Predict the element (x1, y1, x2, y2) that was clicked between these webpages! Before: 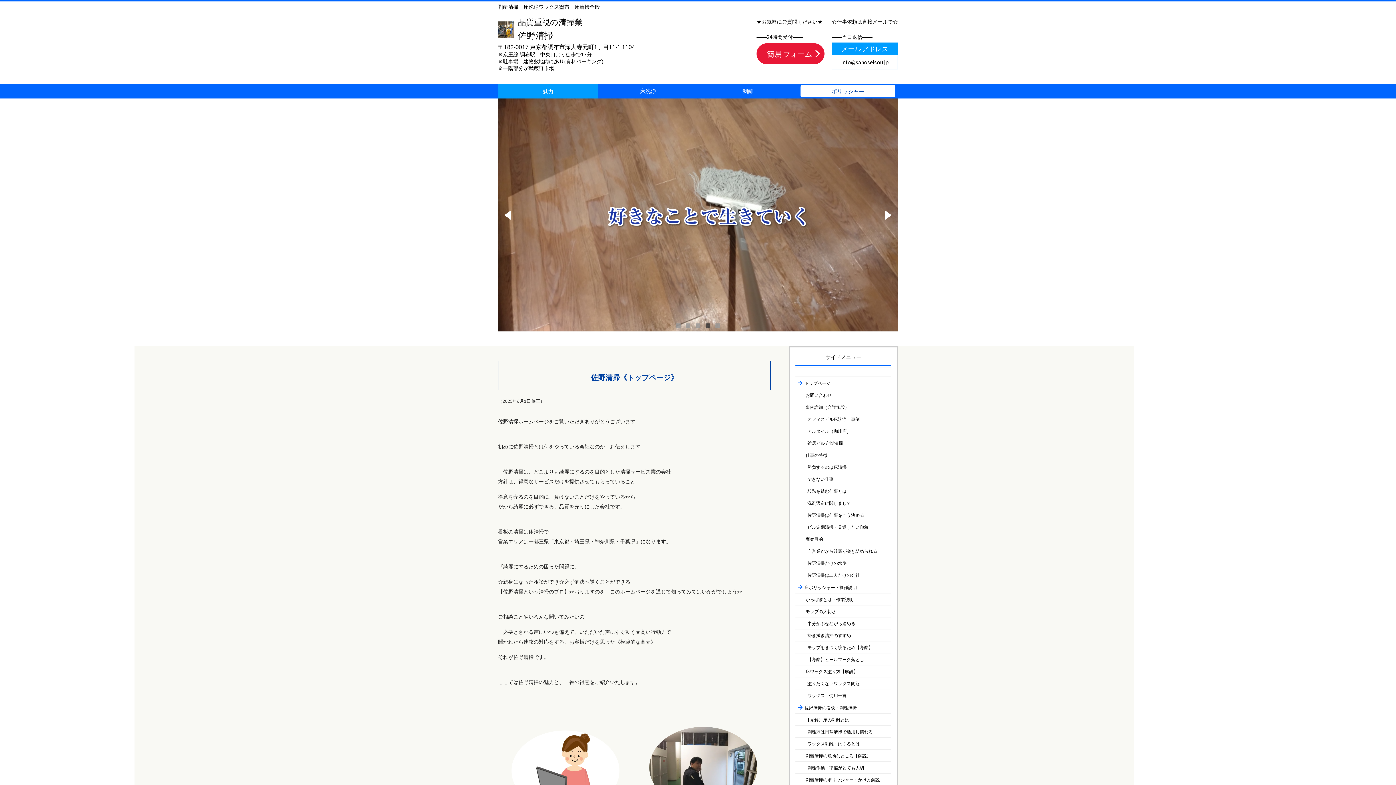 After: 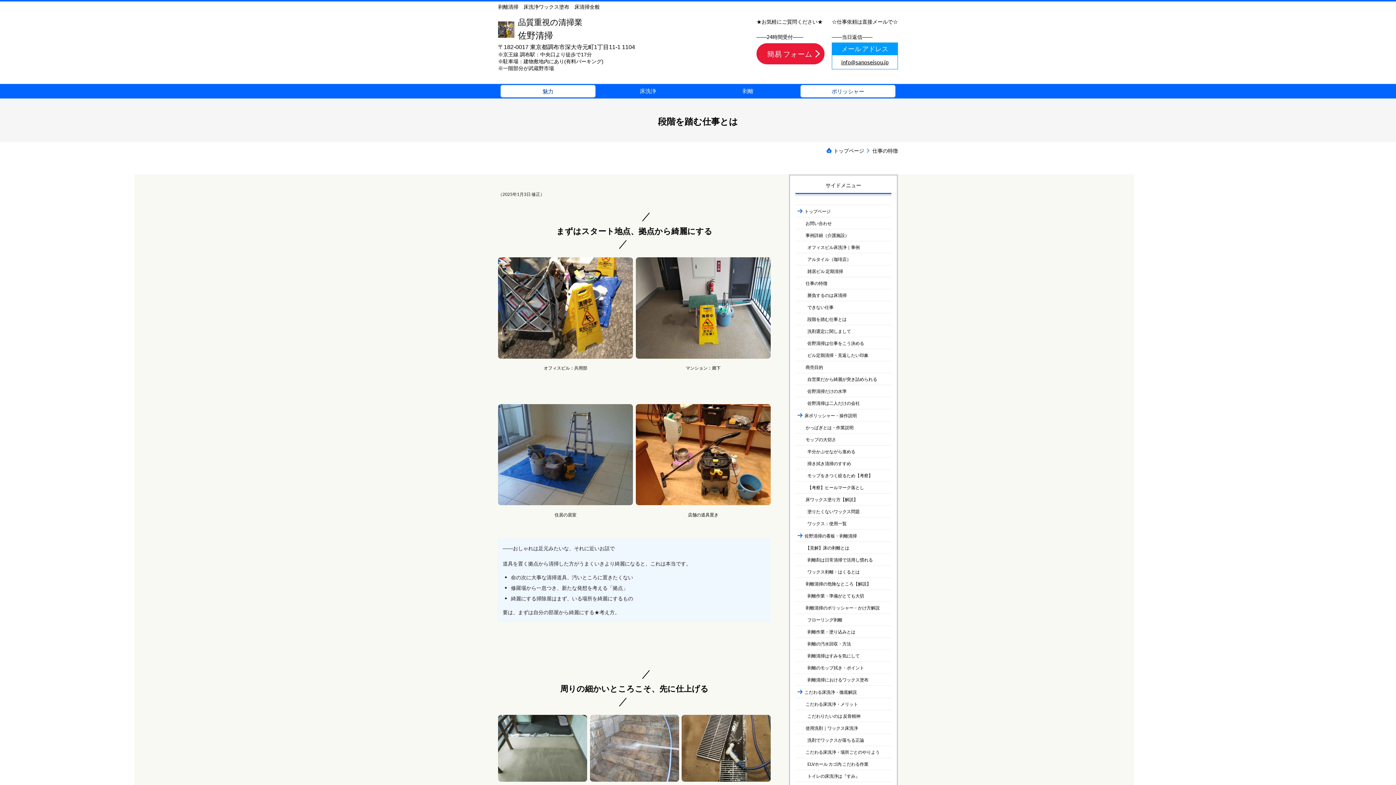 Action: bbox: (795, 486, 891, 496) label: 段階を踏む仕事とは